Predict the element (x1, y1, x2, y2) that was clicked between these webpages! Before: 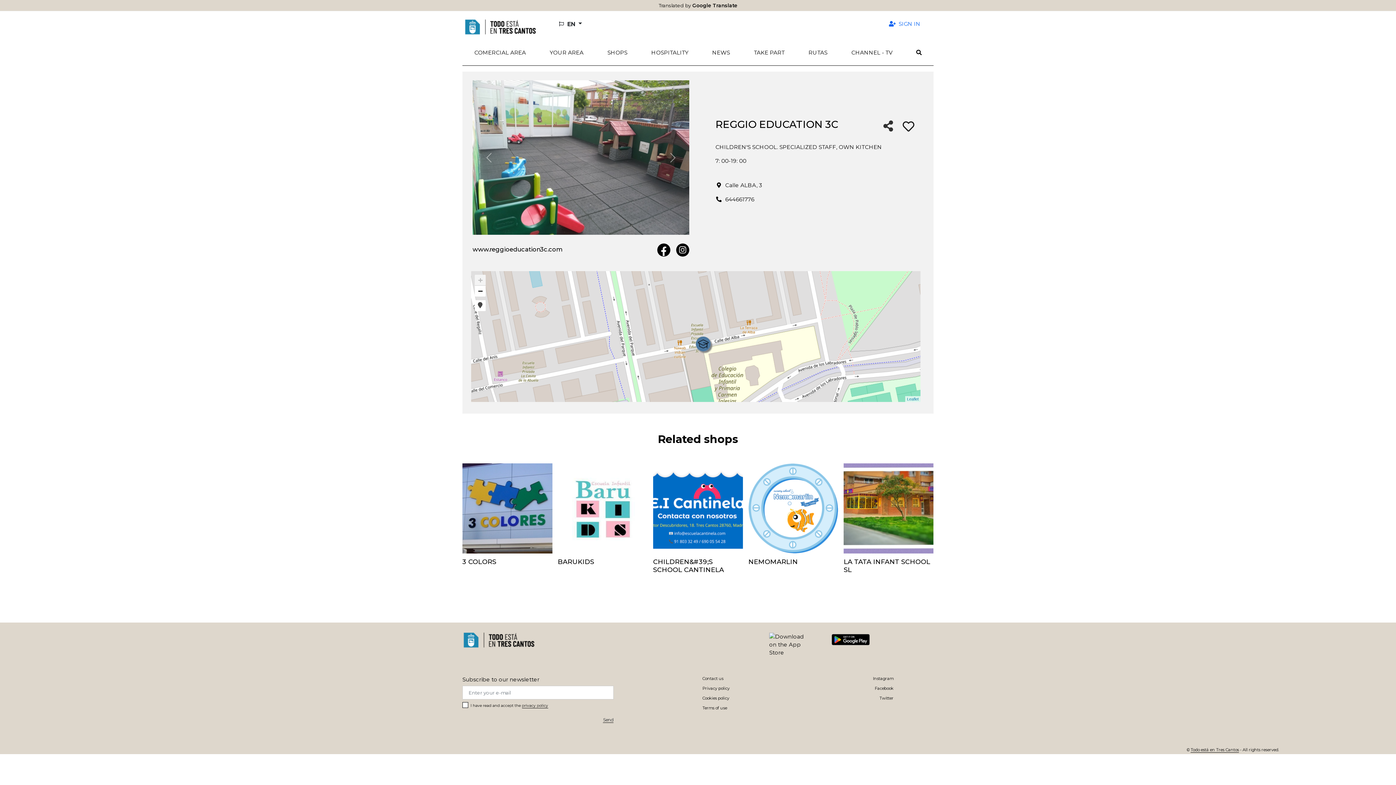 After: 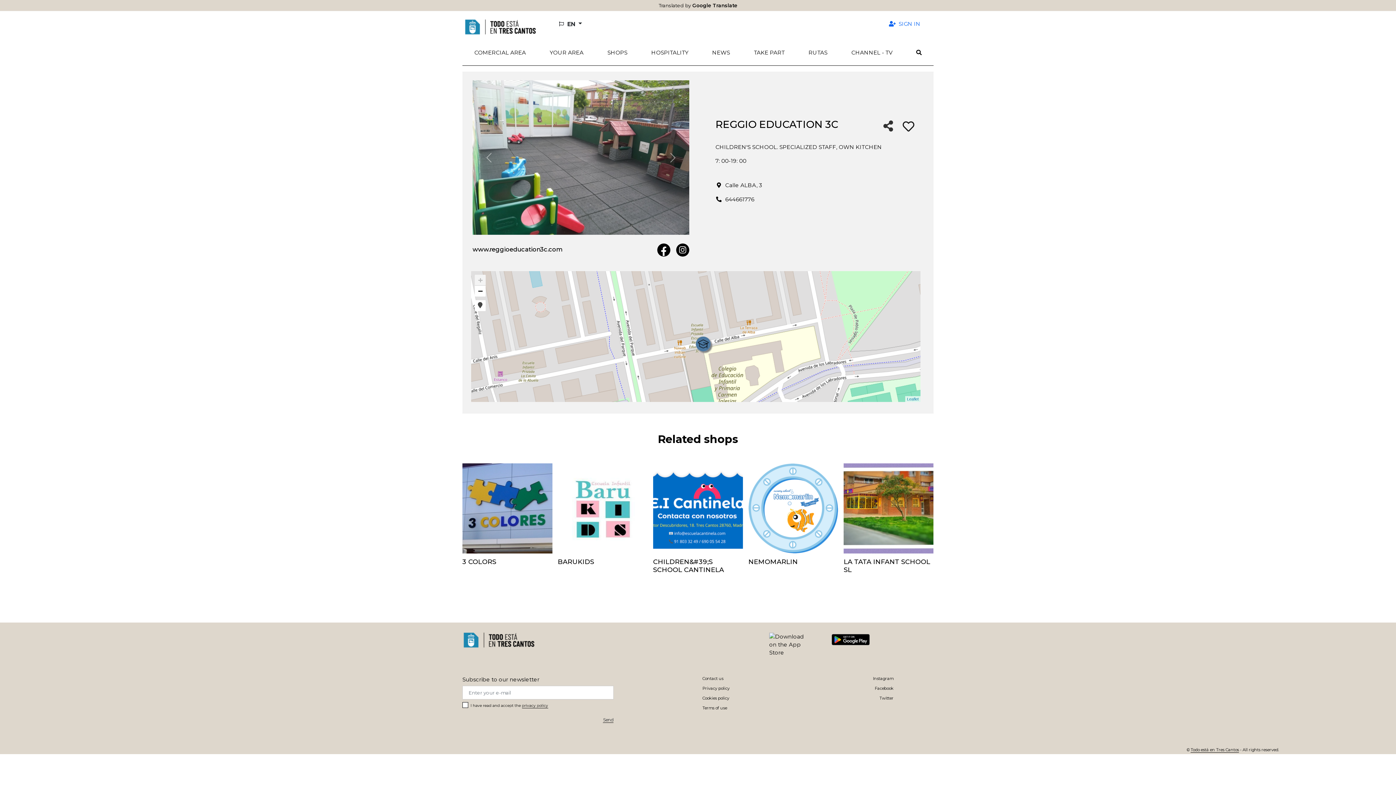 Action: label: www.reggioeducation3c.com bbox: (472, 245, 562, 253)